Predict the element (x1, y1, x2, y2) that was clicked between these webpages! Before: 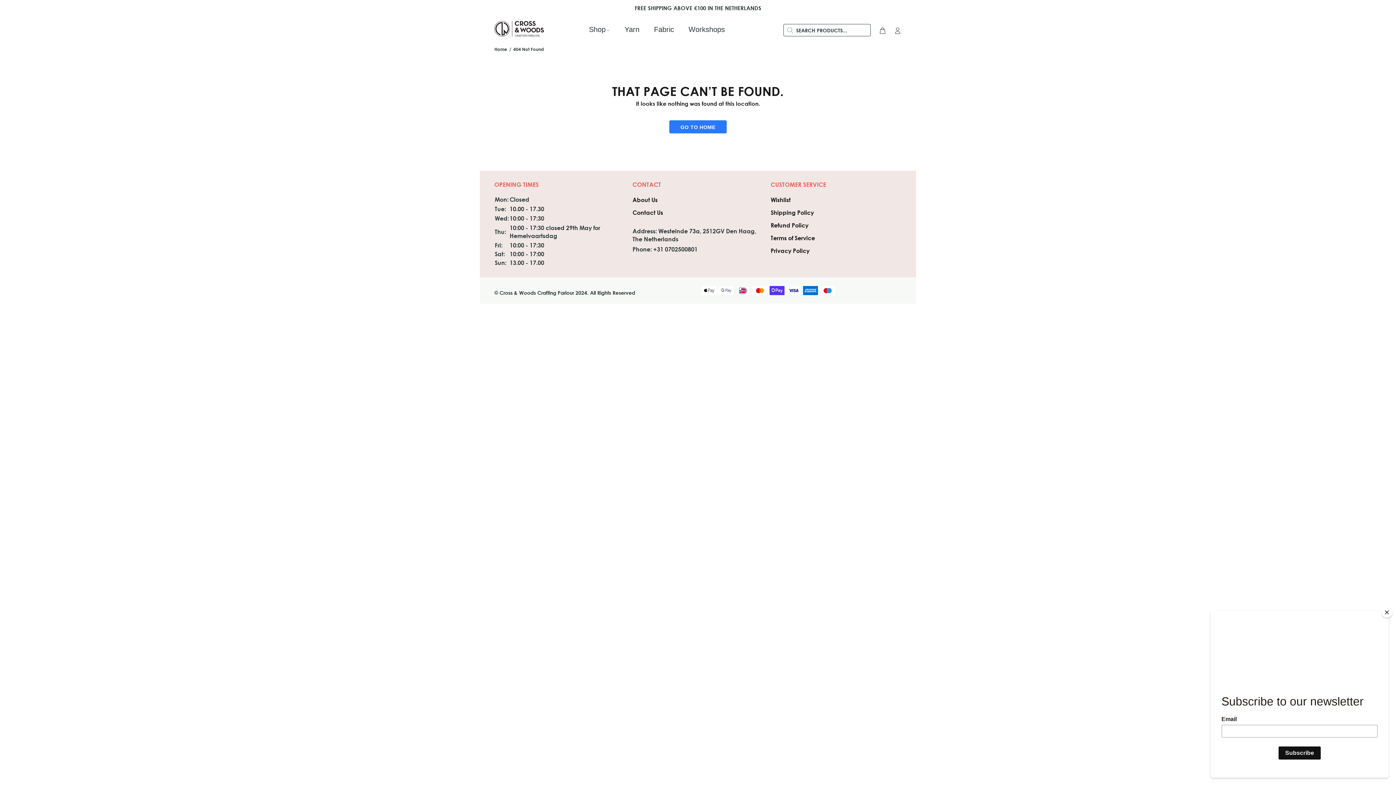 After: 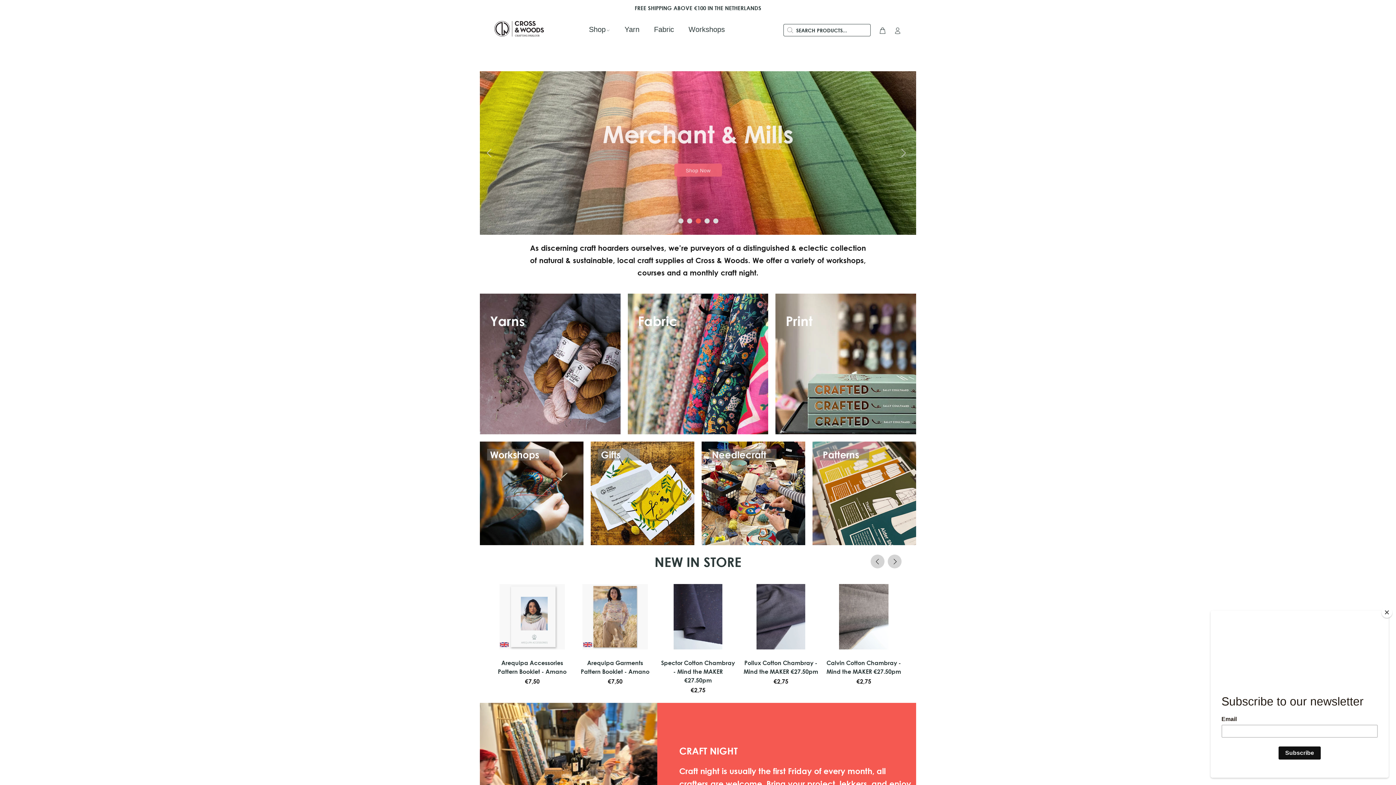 Action: bbox: (494, 46, 507, 52) label: Home